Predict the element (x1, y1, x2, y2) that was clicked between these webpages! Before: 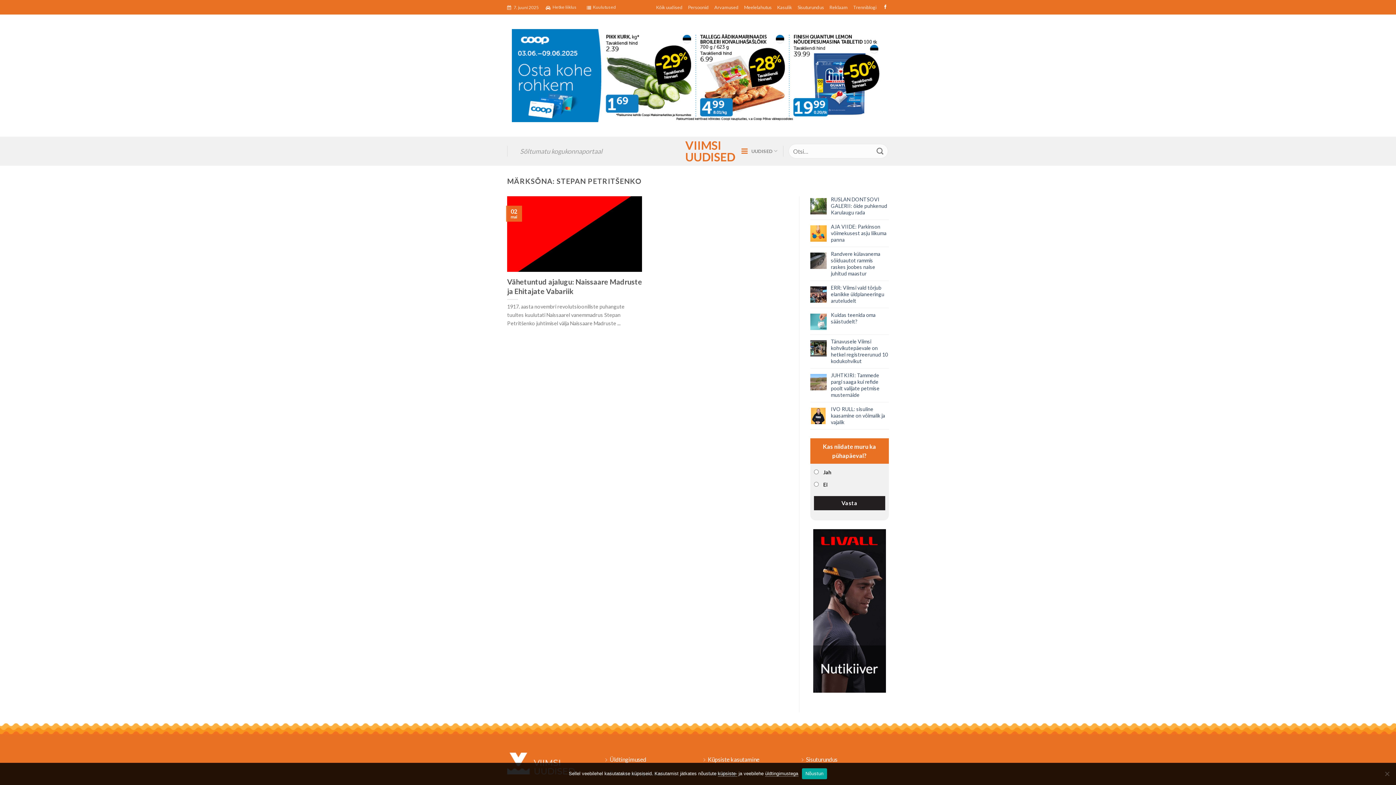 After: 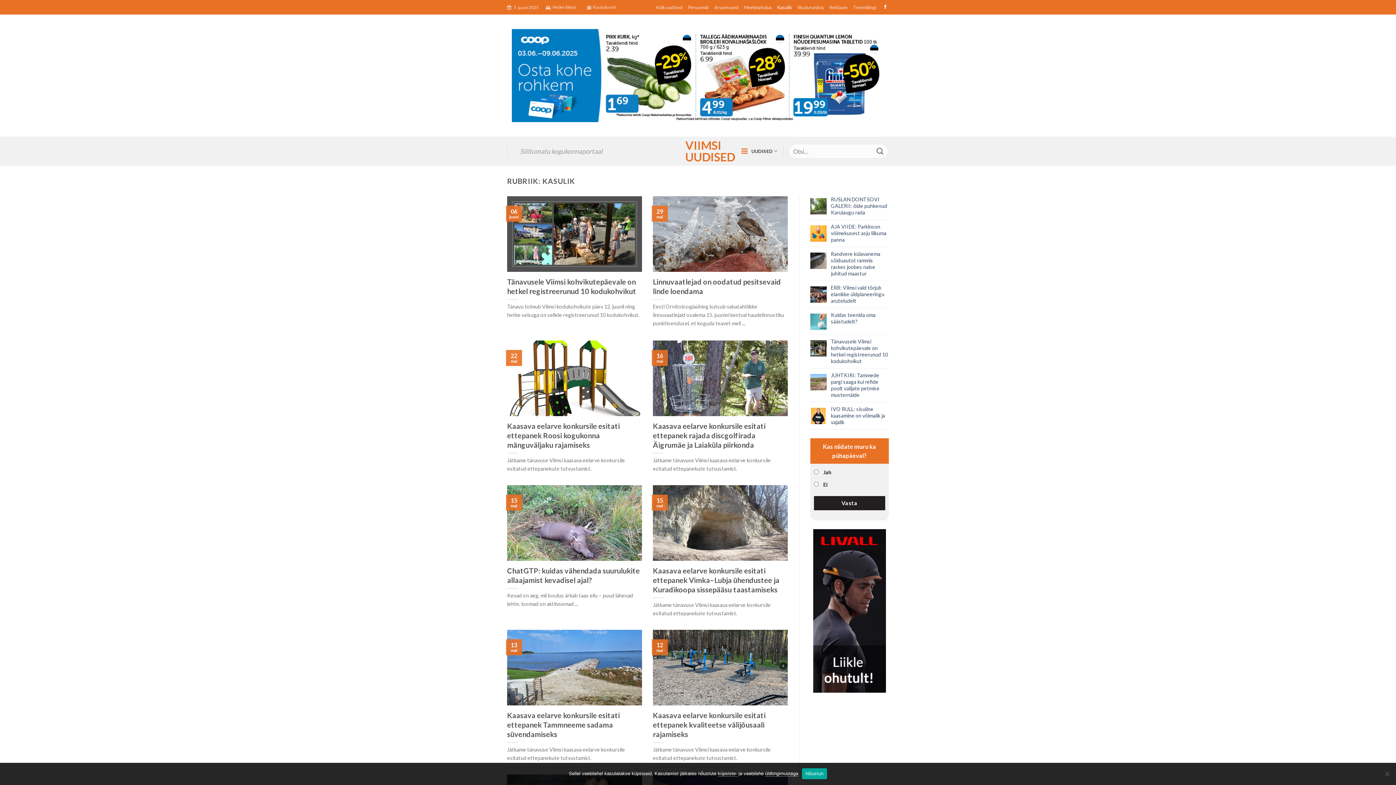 Action: label: Kasulik bbox: (771, 1, 792, 13)